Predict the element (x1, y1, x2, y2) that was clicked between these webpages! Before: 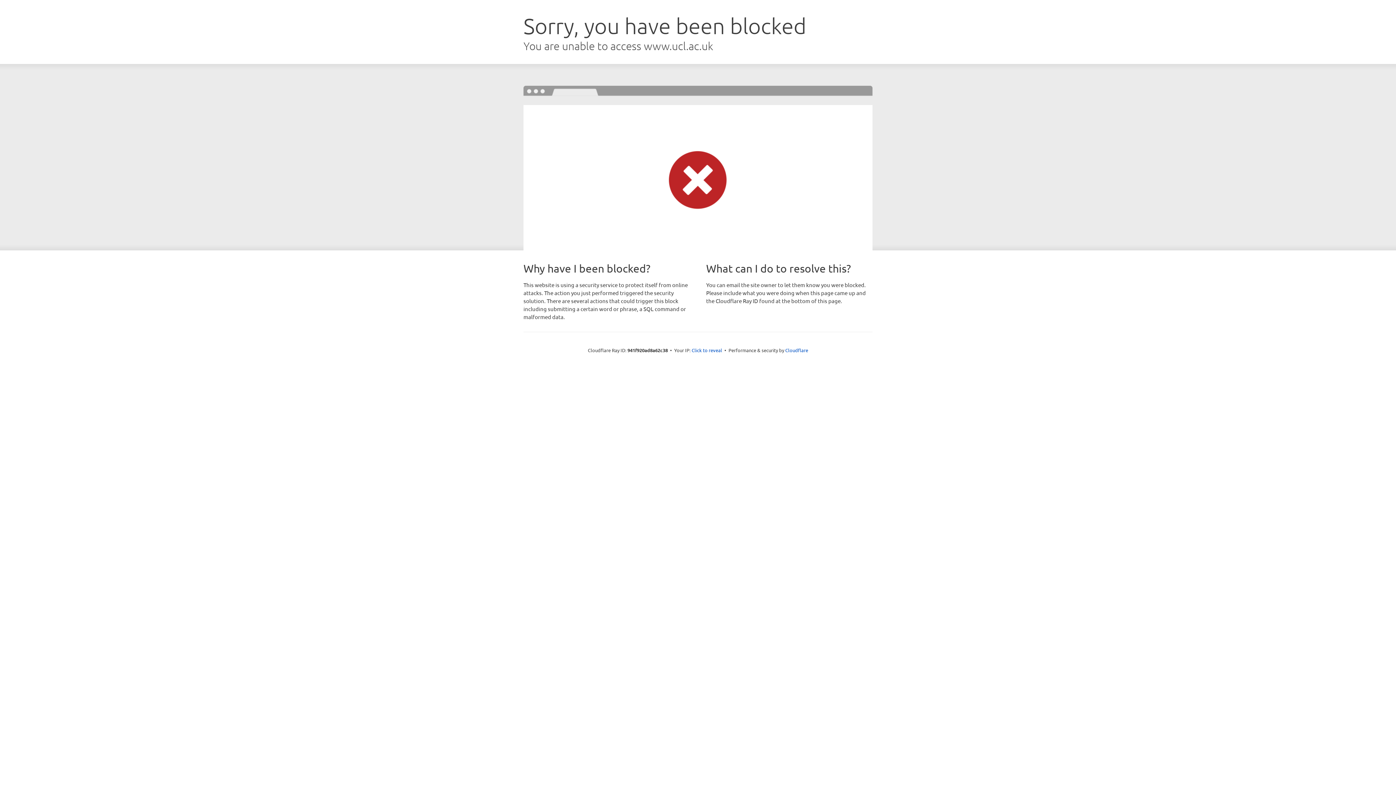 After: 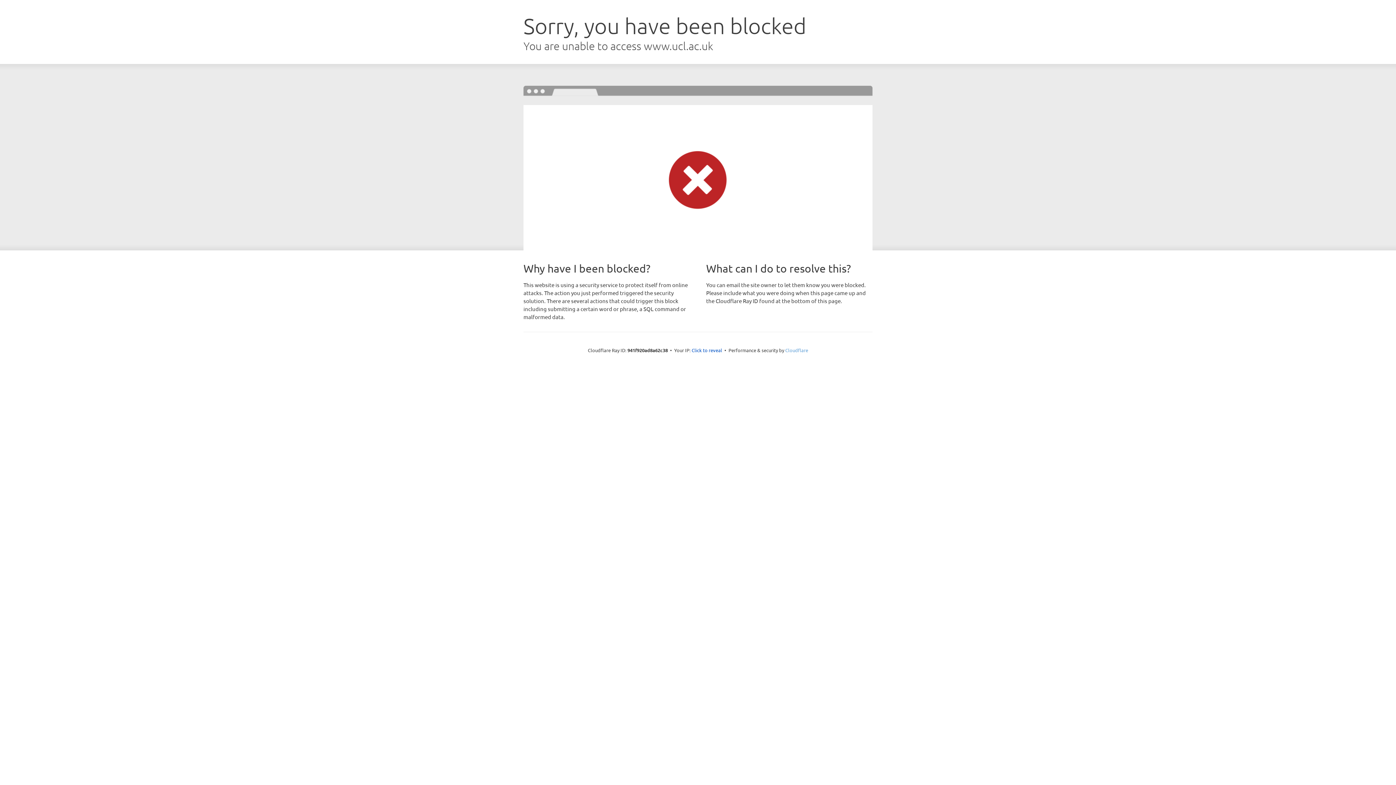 Action: label: Cloudflare bbox: (785, 347, 808, 353)